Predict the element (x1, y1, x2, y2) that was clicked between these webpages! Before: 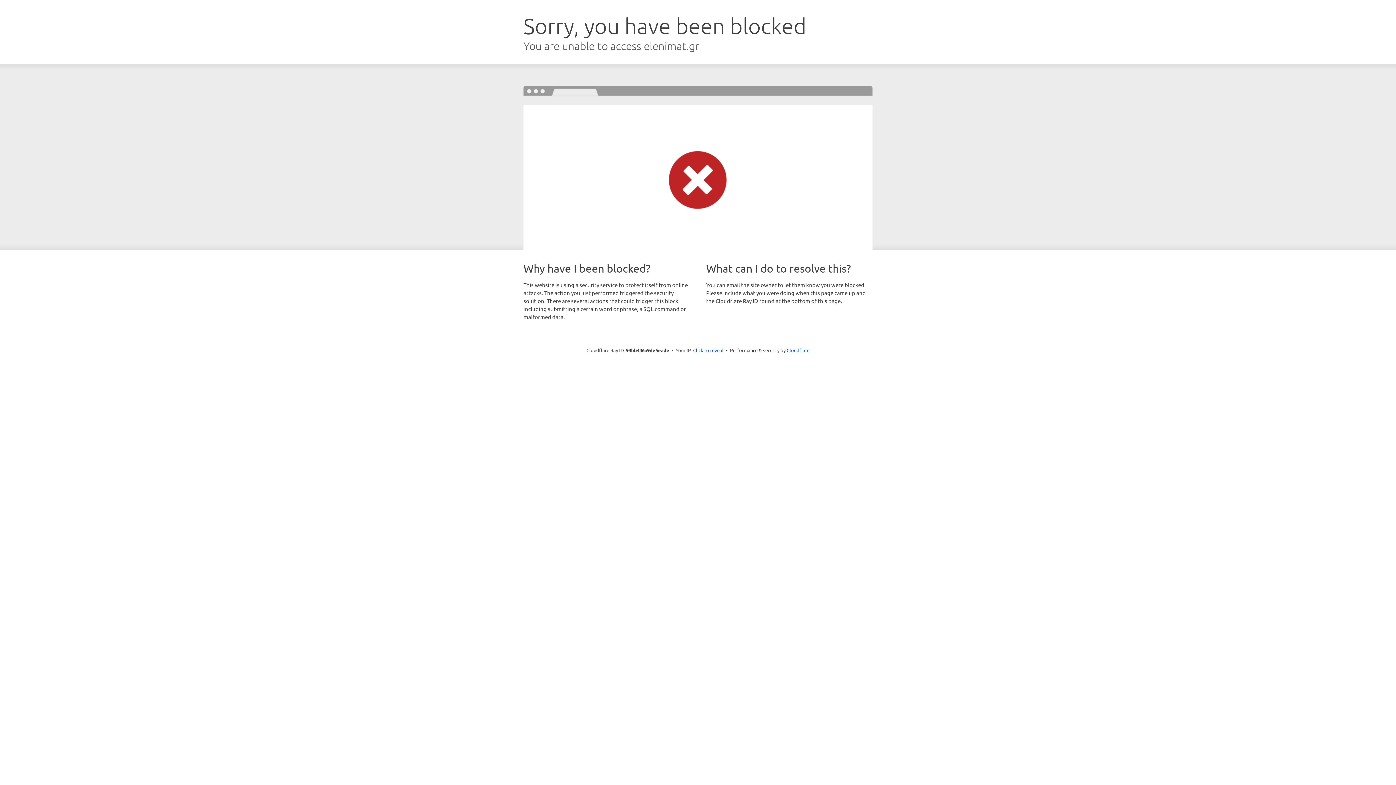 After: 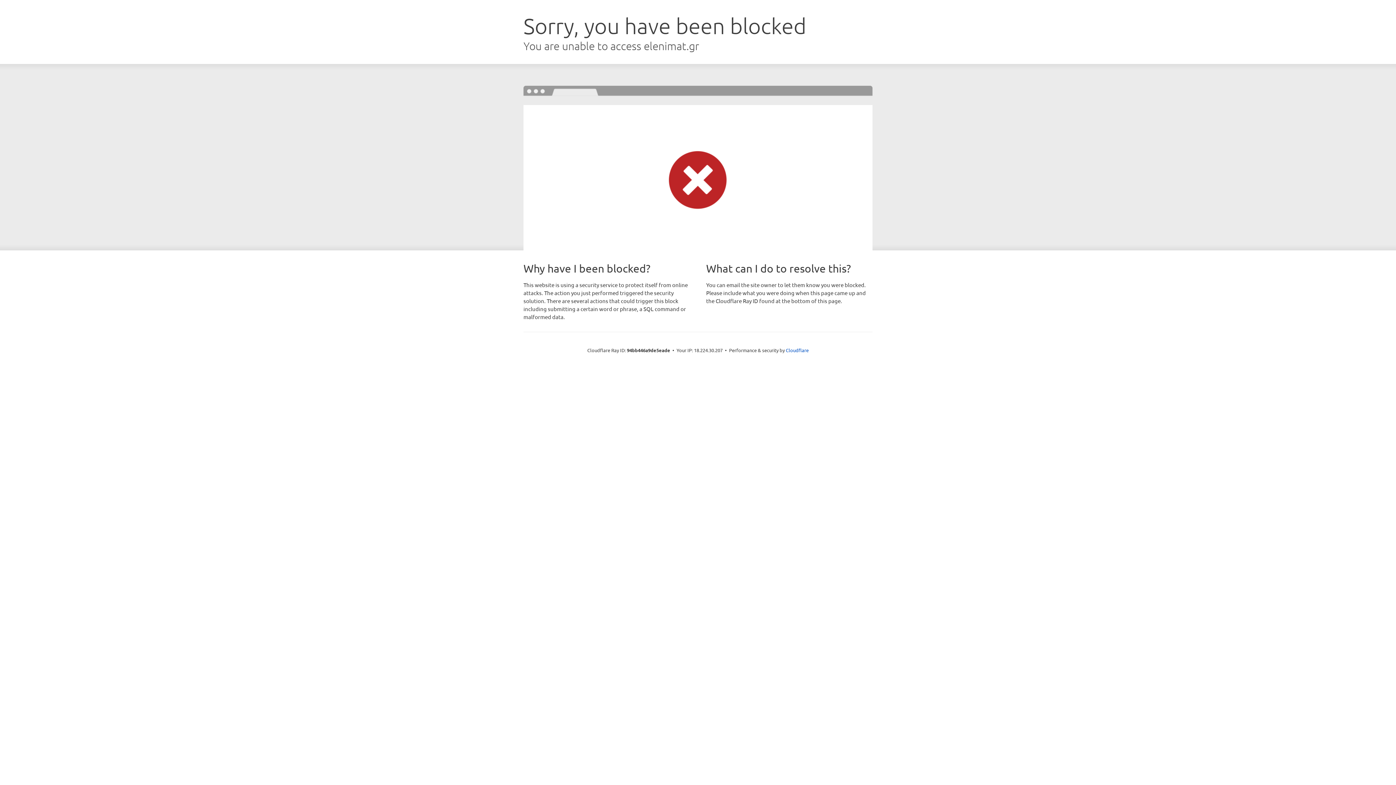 Action: label: Click to reveal bbox: (693, 346, 723, 353)